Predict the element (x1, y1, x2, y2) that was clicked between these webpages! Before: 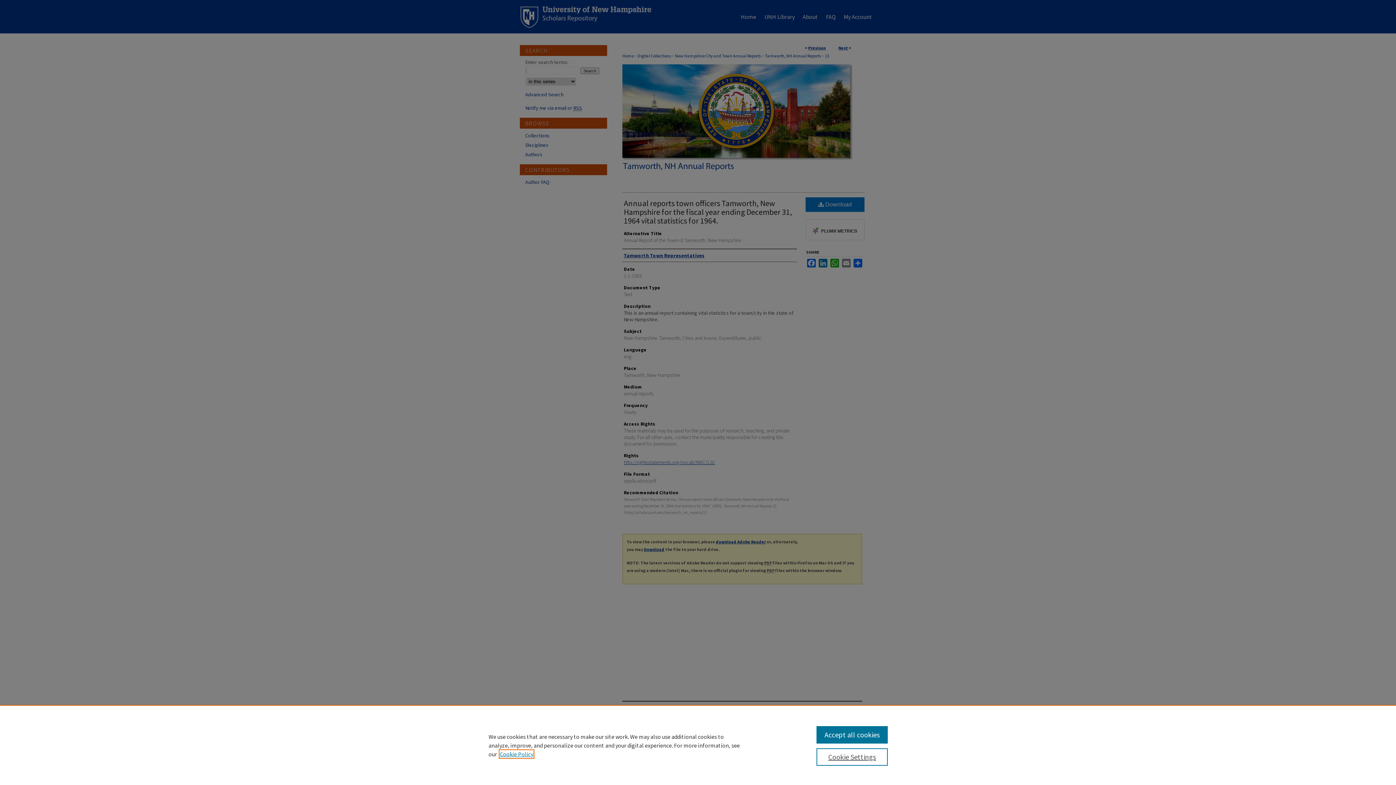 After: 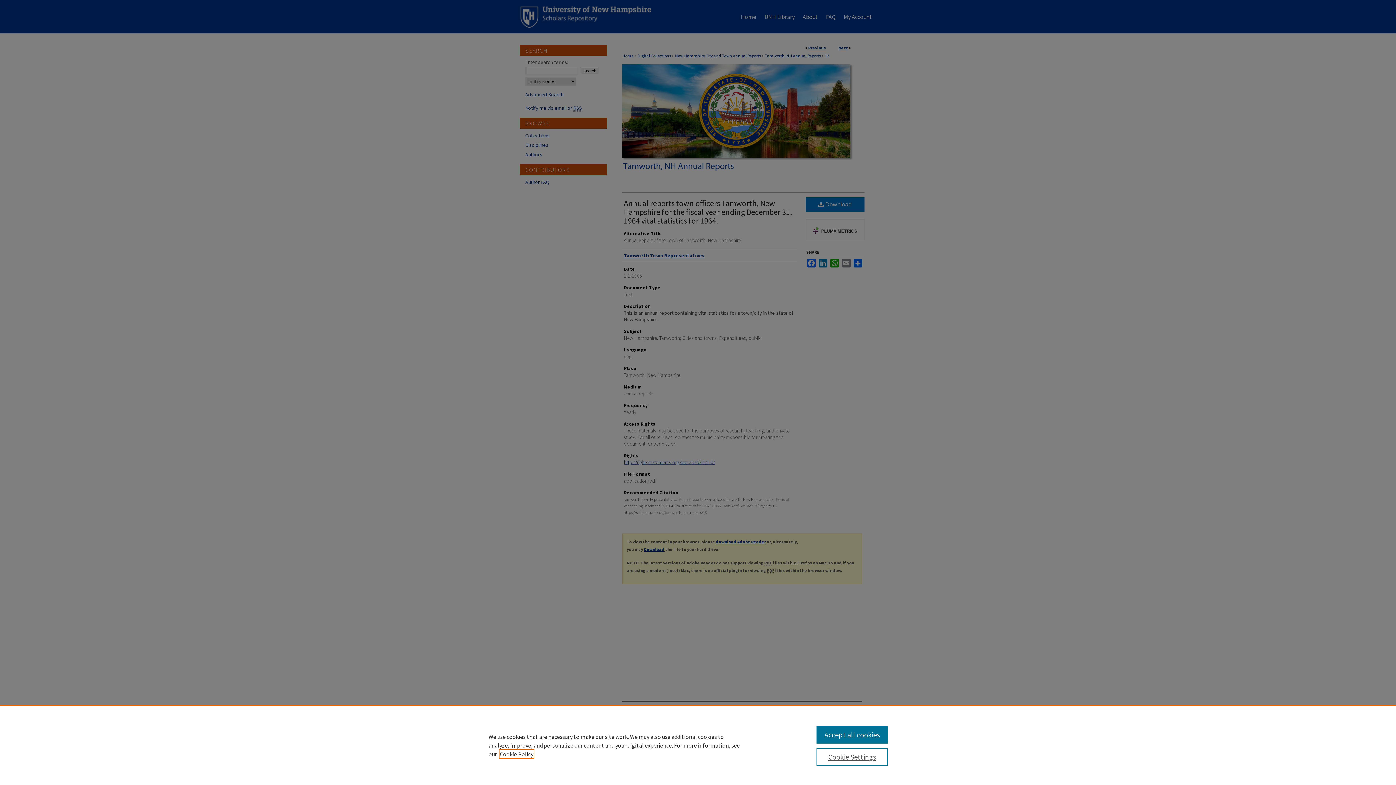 Action: bbox: (500, 750, 533, 758) label: , opens in a new tab